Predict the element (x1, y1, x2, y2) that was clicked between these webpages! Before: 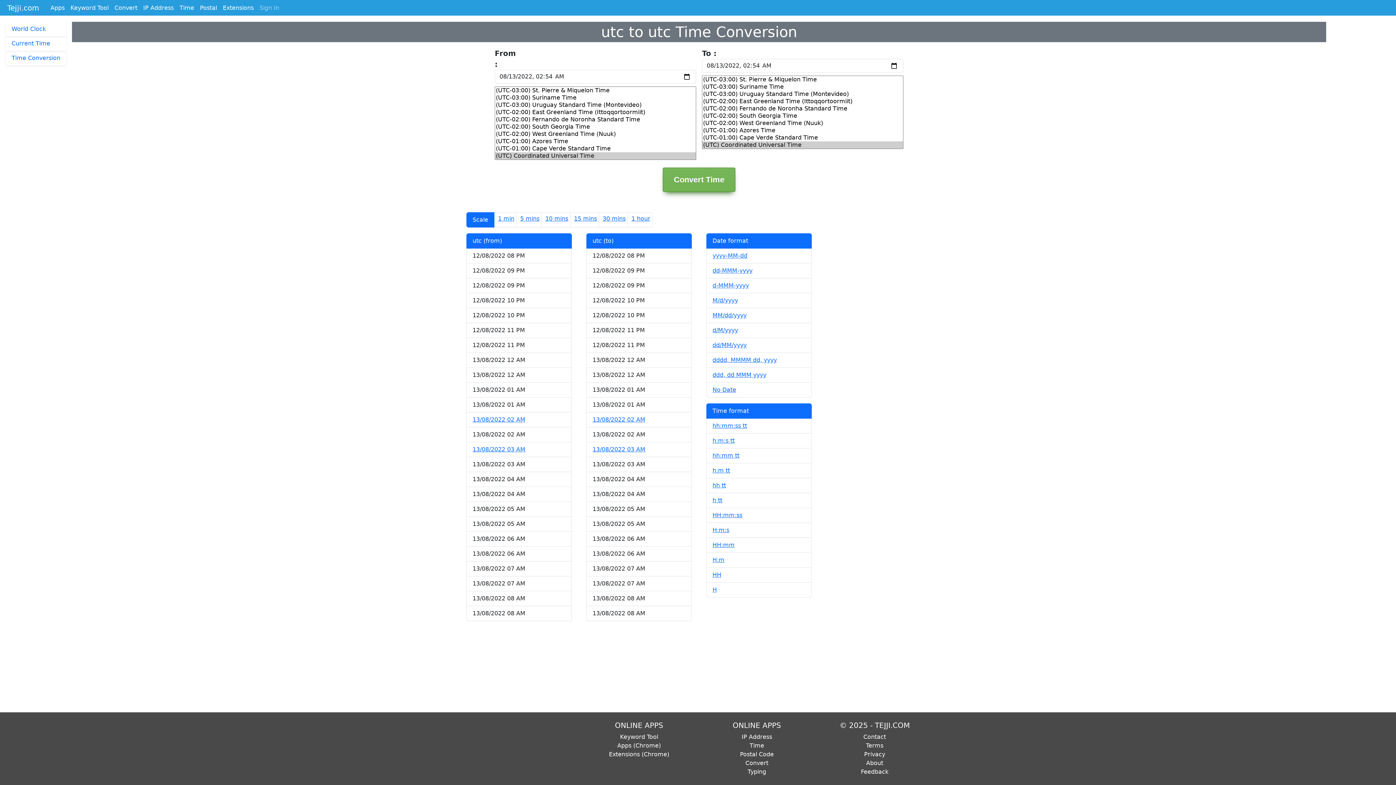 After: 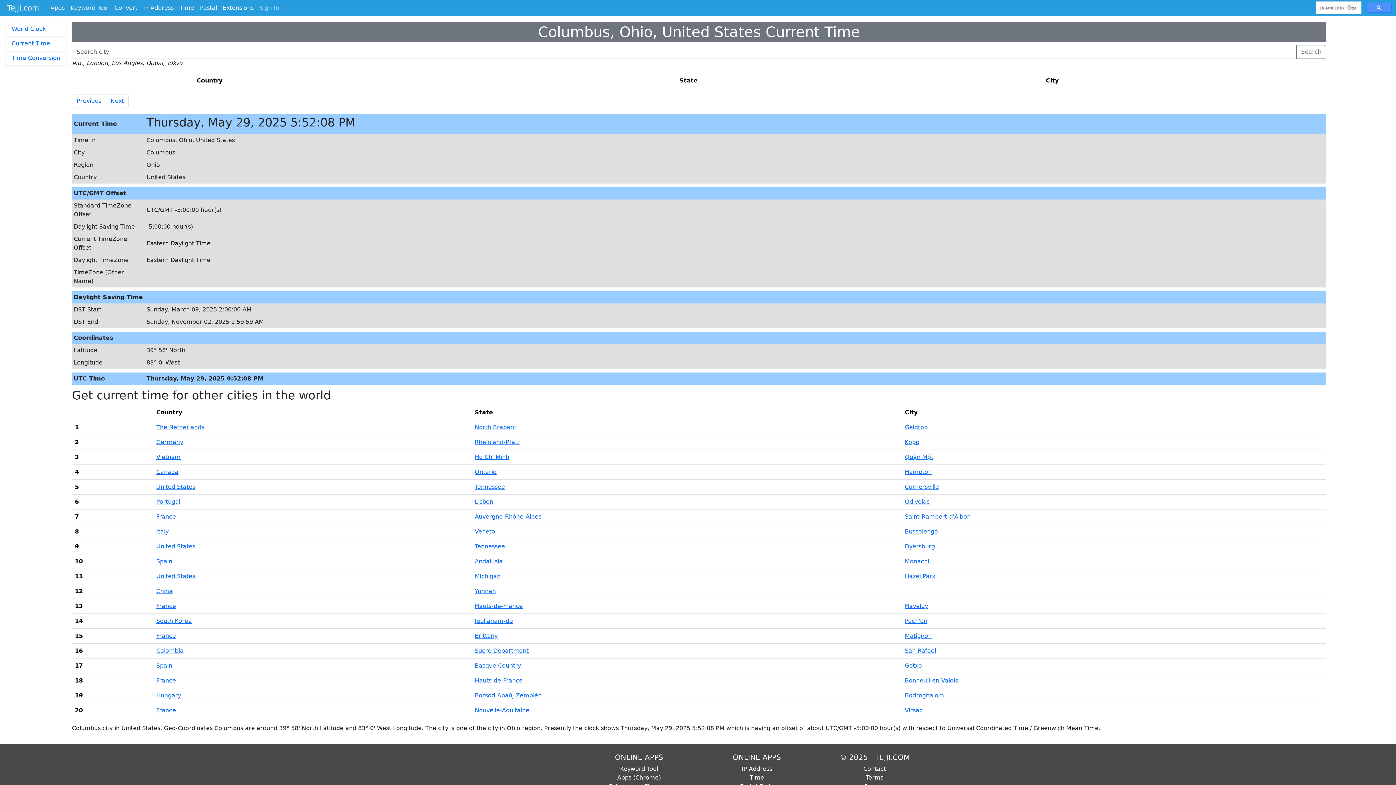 Action: label: Current Time bbox: (5, 36, 66, 50)